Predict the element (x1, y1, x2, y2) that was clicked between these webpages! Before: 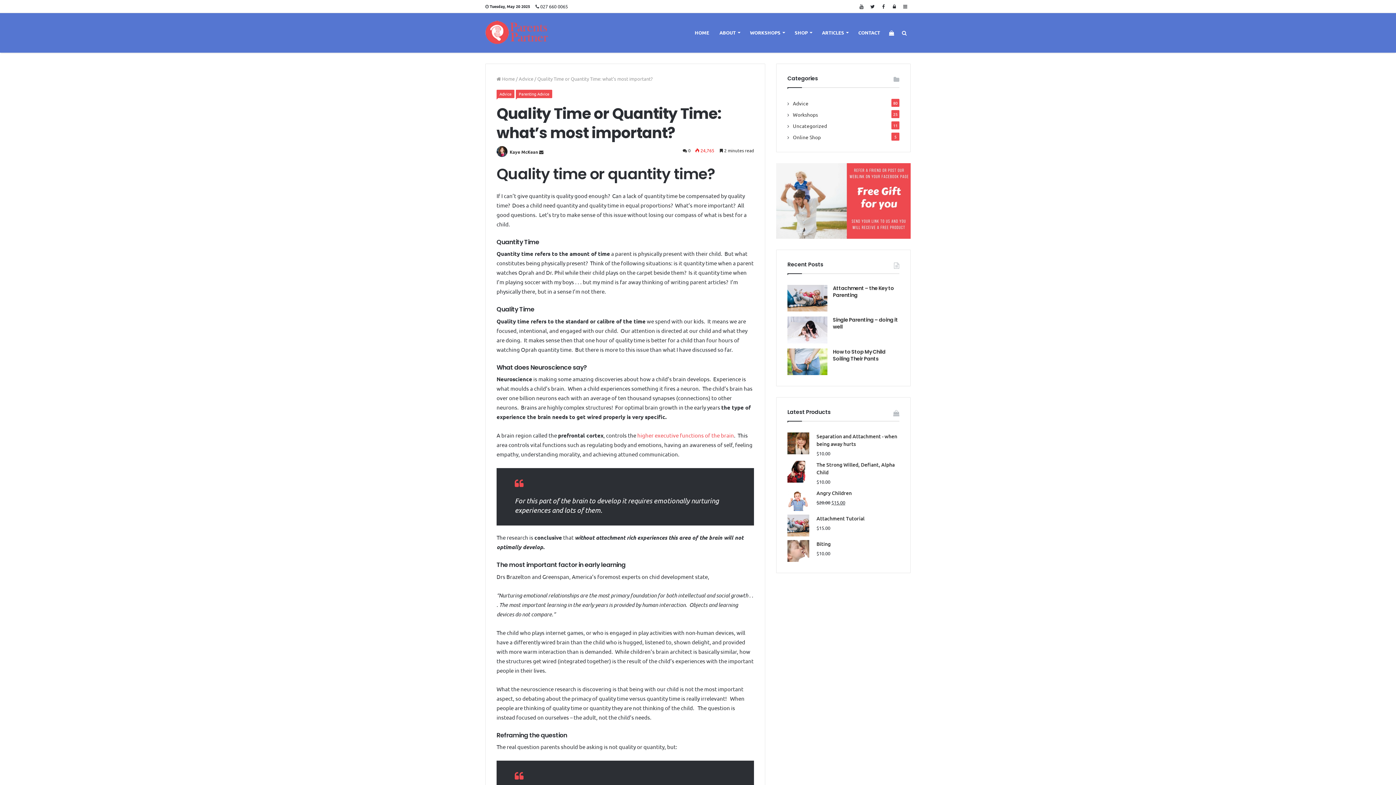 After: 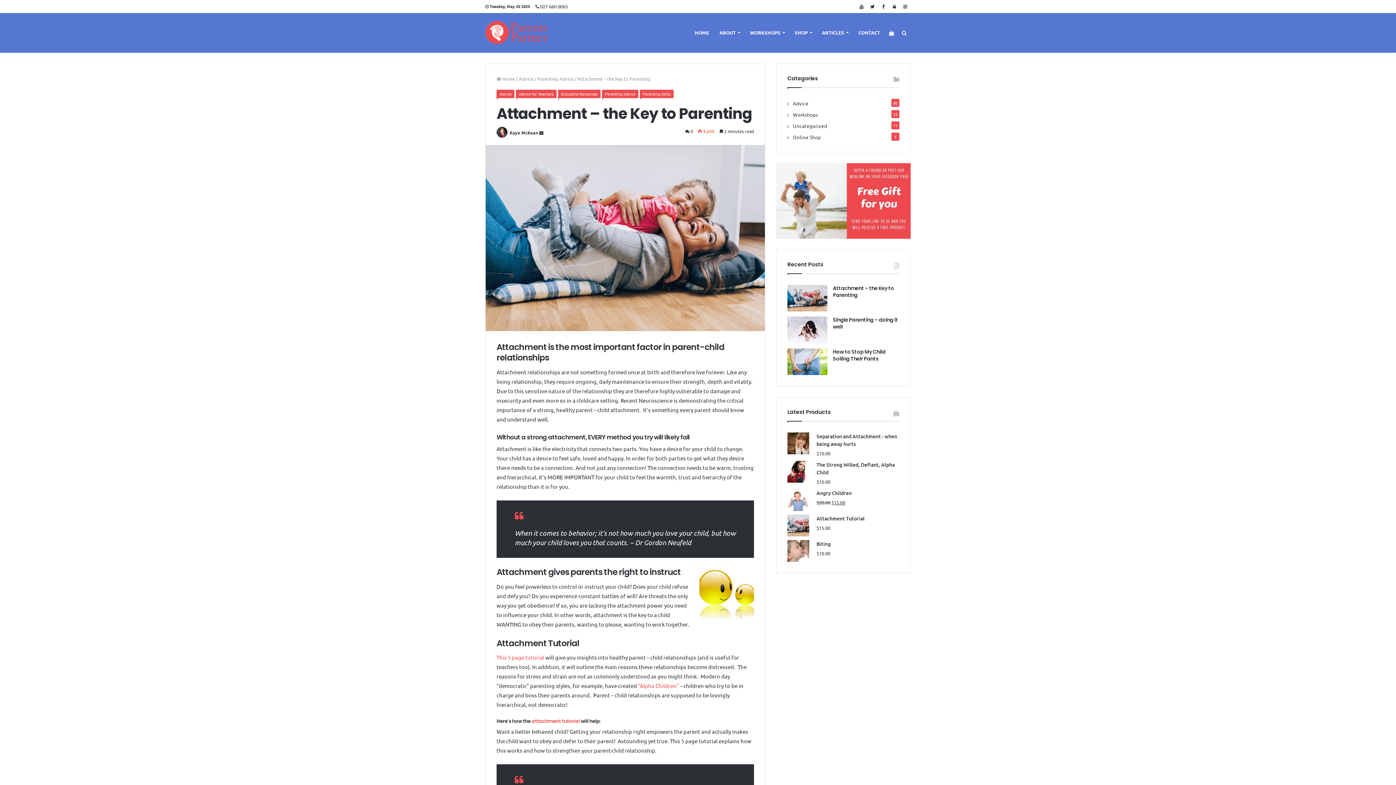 Action: bbox: (833, 284, 894, 298) label: Attachment – the Key to Parenting